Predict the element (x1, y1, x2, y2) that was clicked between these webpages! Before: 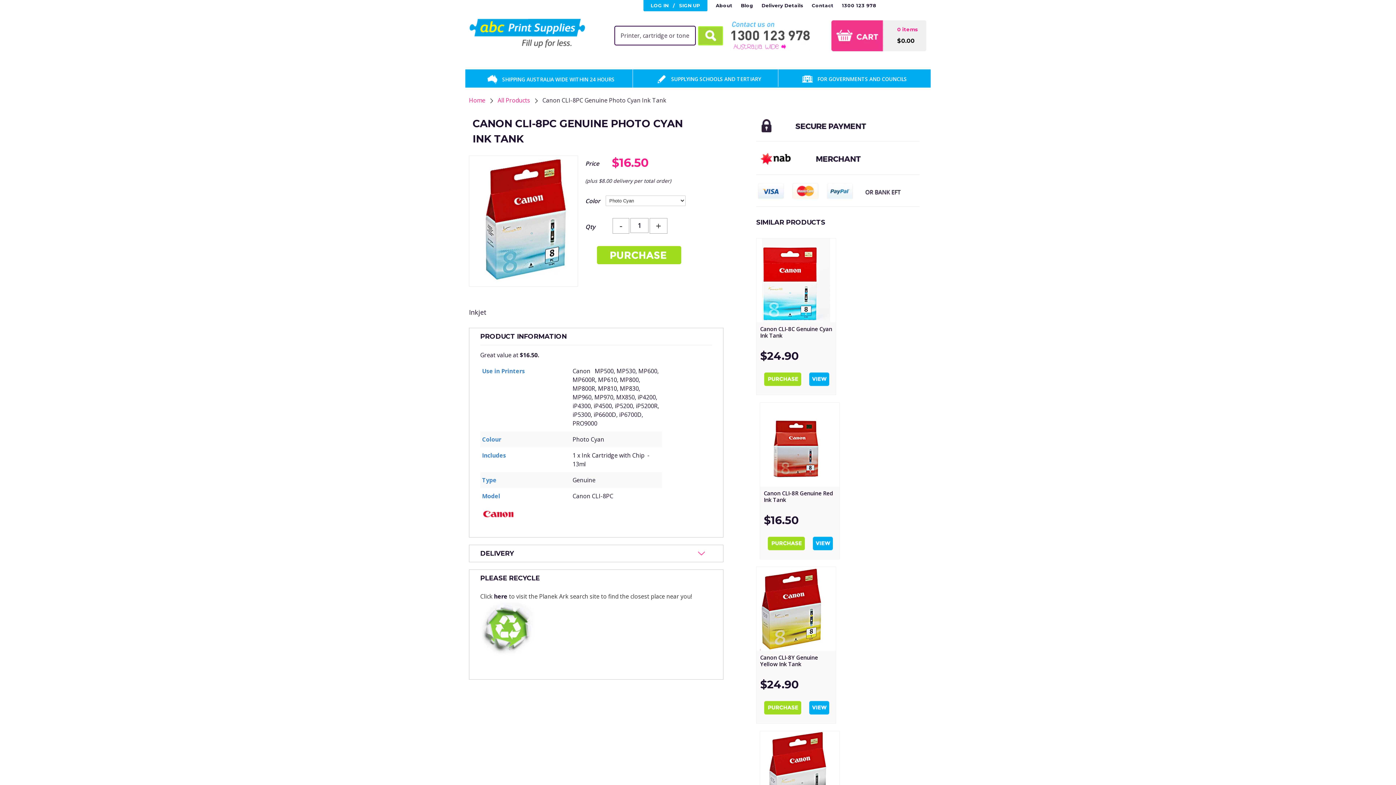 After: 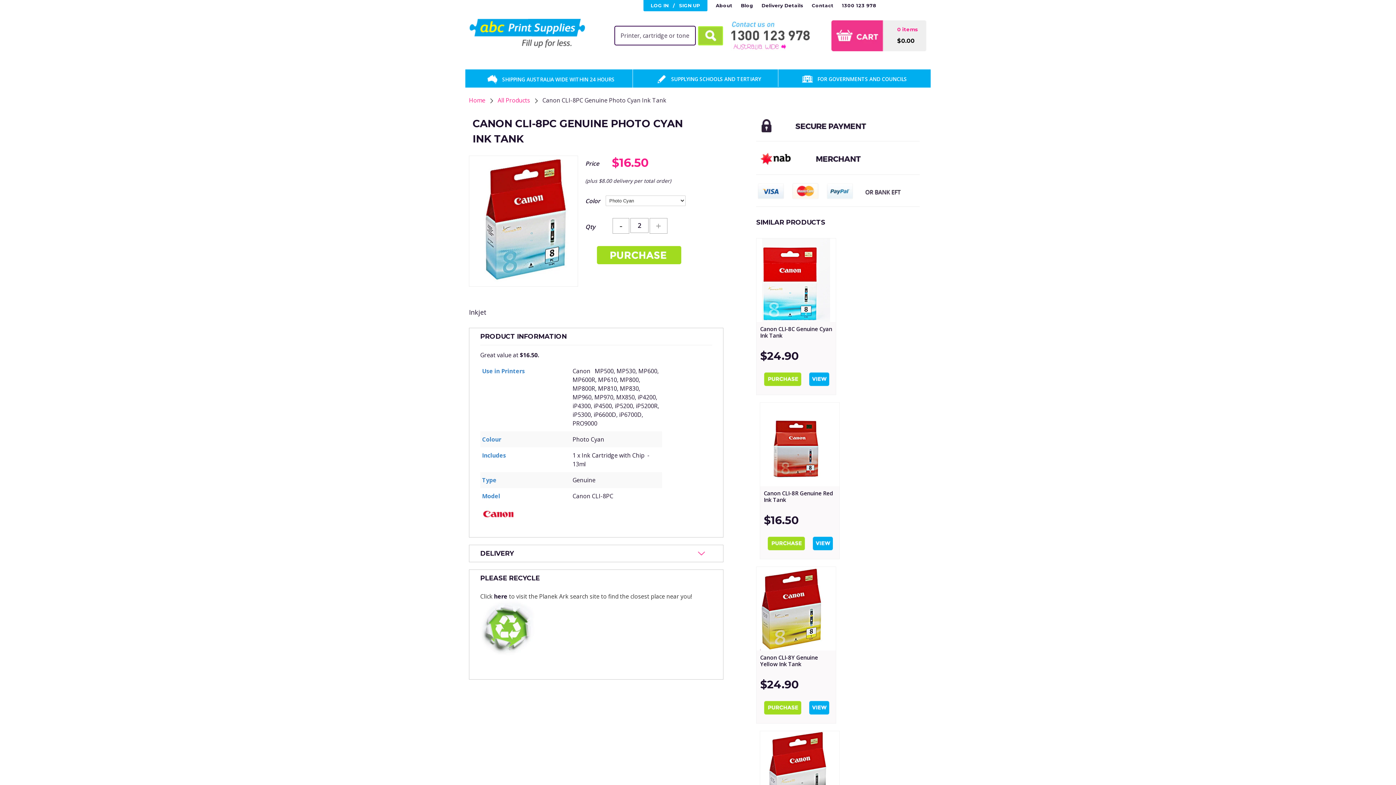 Action: label: + bbox: (649, 218, 667, 233)